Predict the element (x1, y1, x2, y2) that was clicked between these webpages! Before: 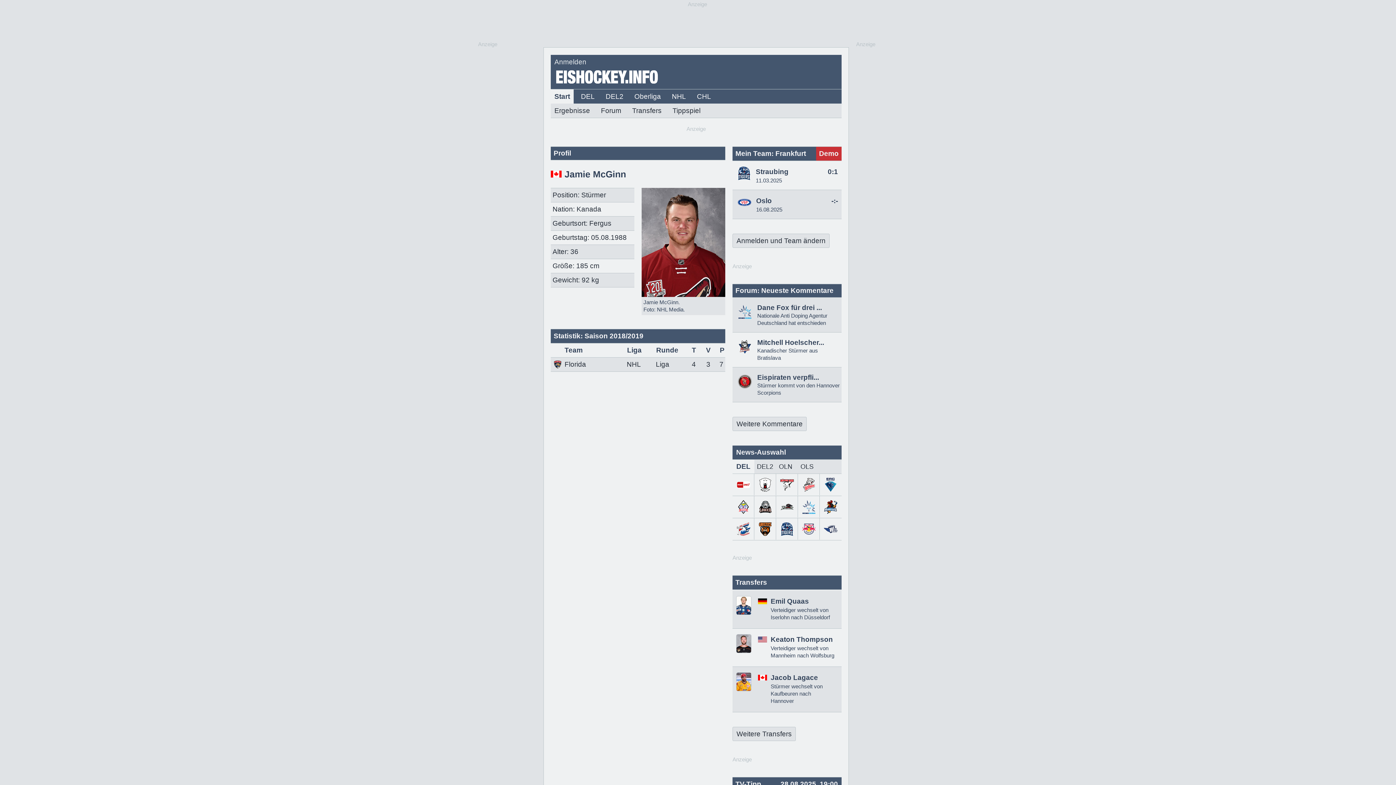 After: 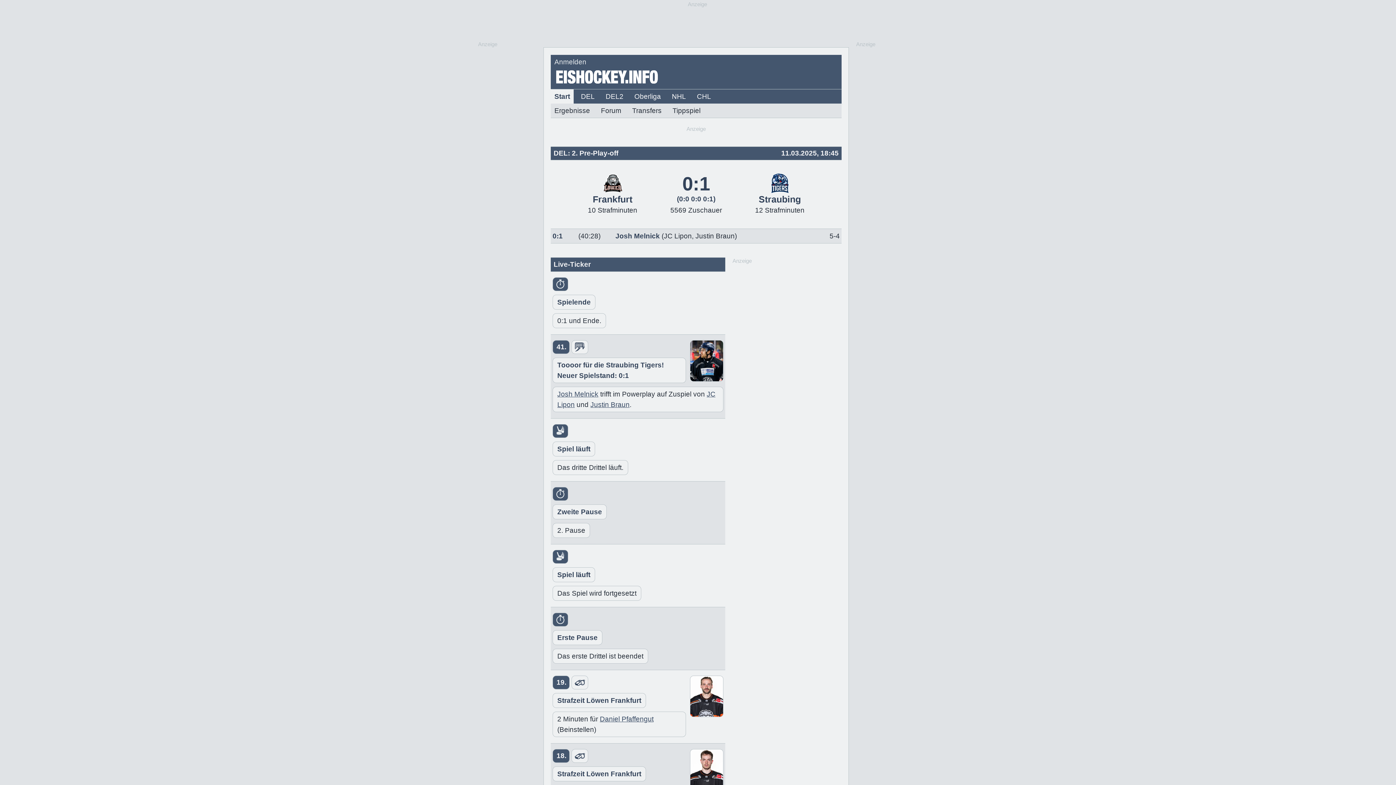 Action: label: 0:1 bbox: (828, 168, 838, 175)